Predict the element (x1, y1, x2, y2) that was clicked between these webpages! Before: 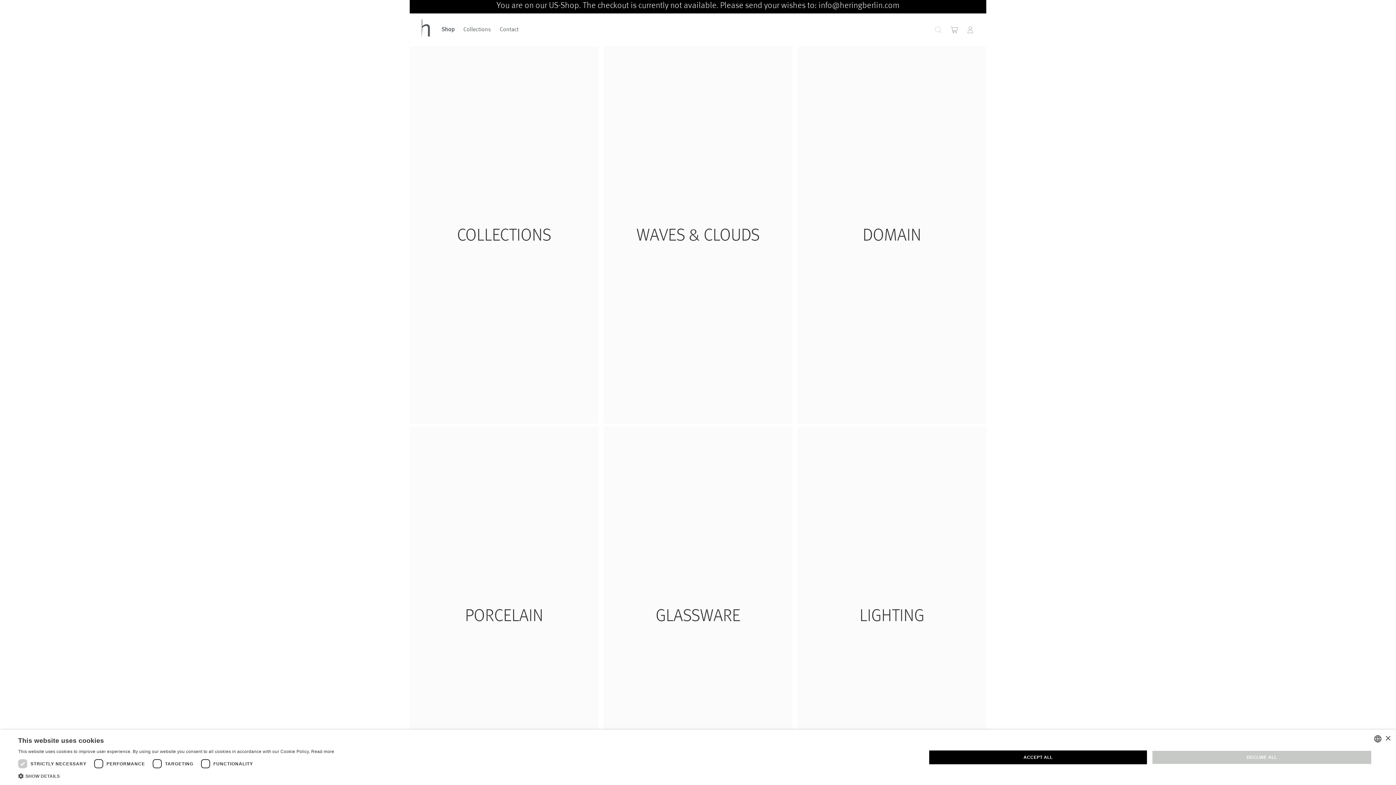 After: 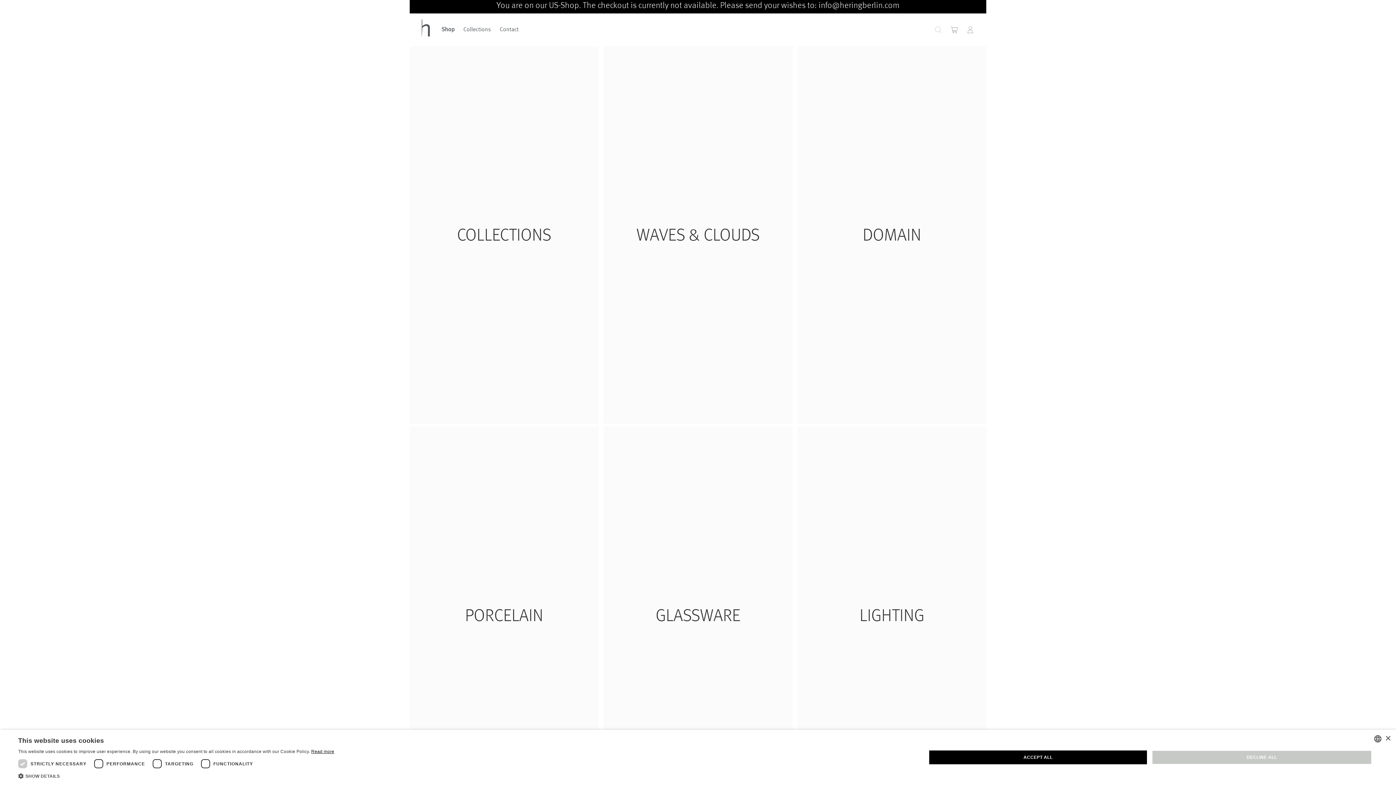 Action: bbox: (311, 749, 334, 754) label: Read more, opens a new window